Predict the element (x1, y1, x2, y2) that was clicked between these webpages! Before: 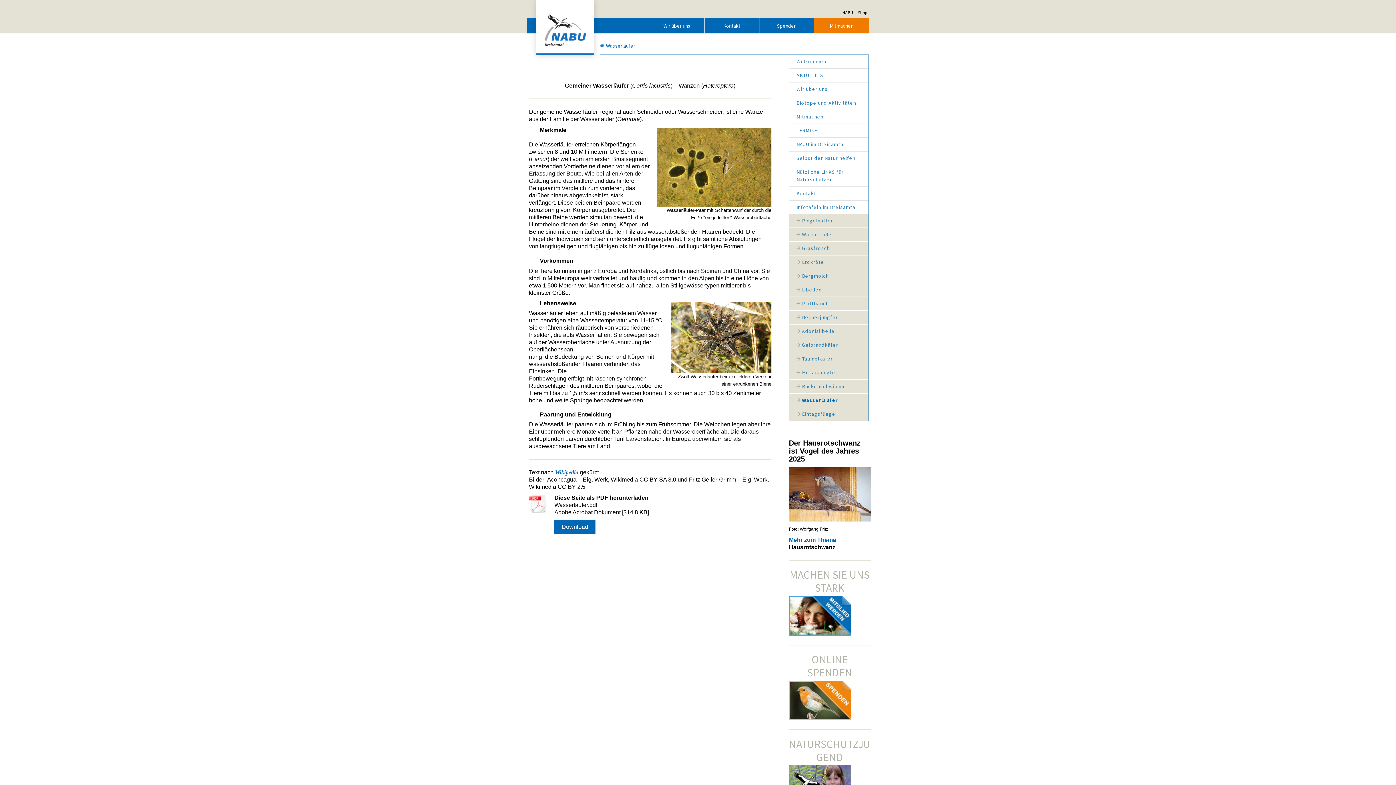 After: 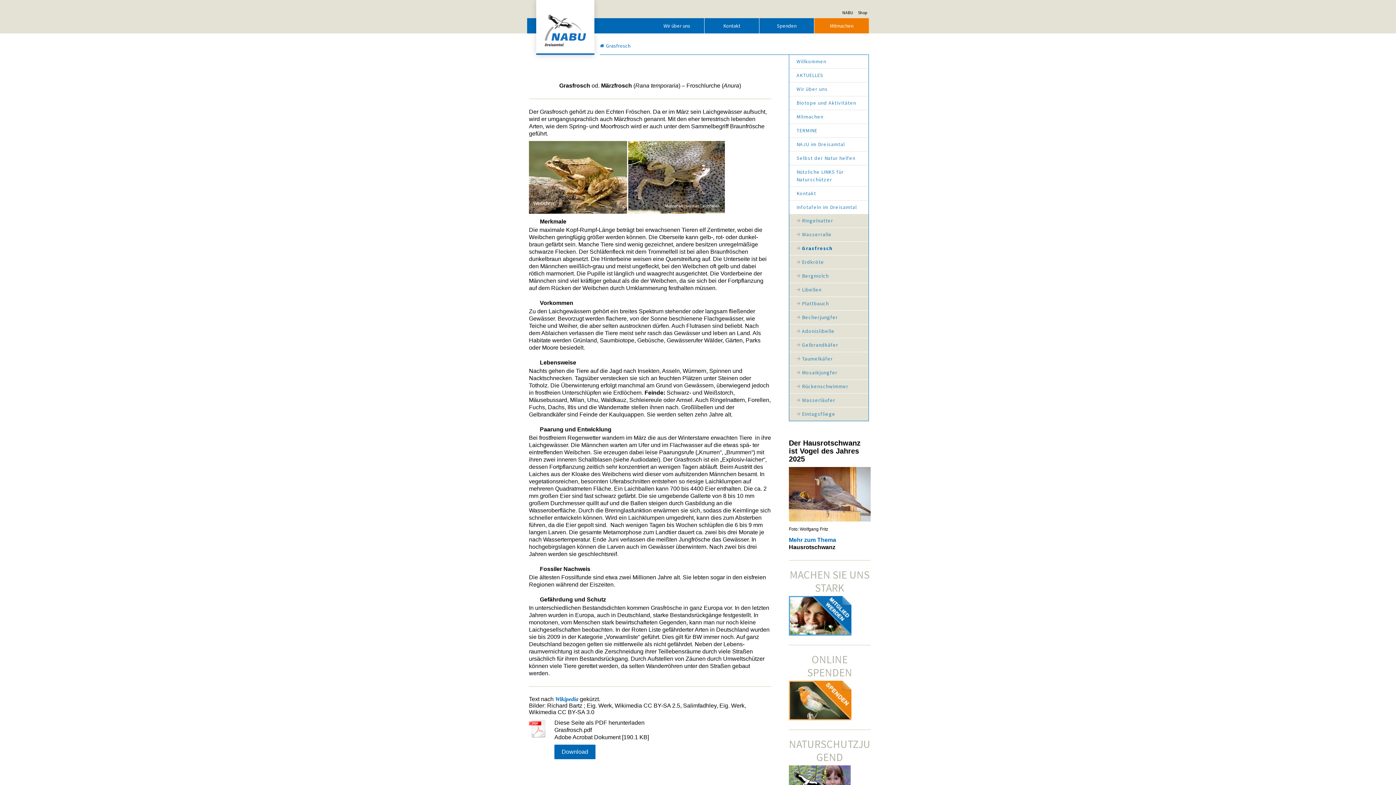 Action: label: Grasfrosch bbox: (789, 241, 868, 255)